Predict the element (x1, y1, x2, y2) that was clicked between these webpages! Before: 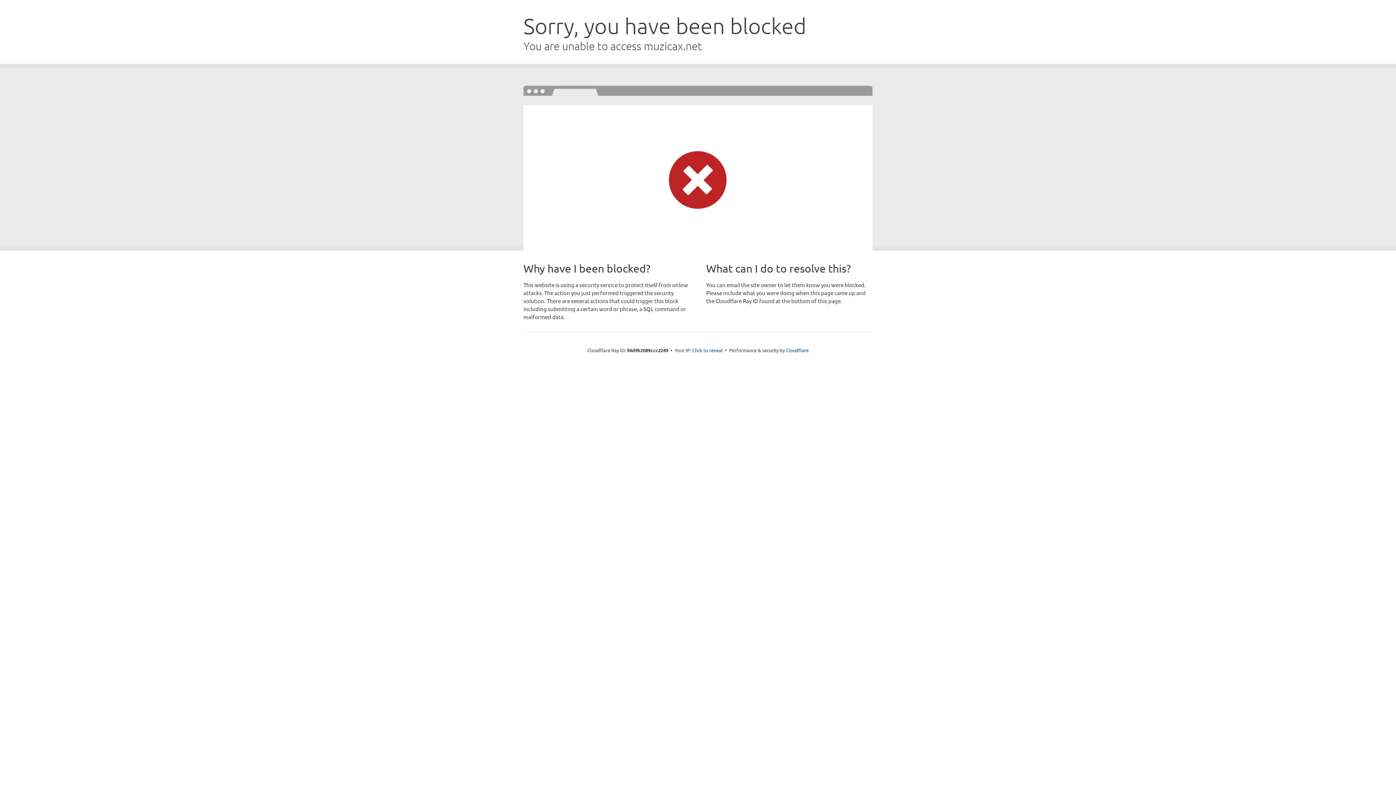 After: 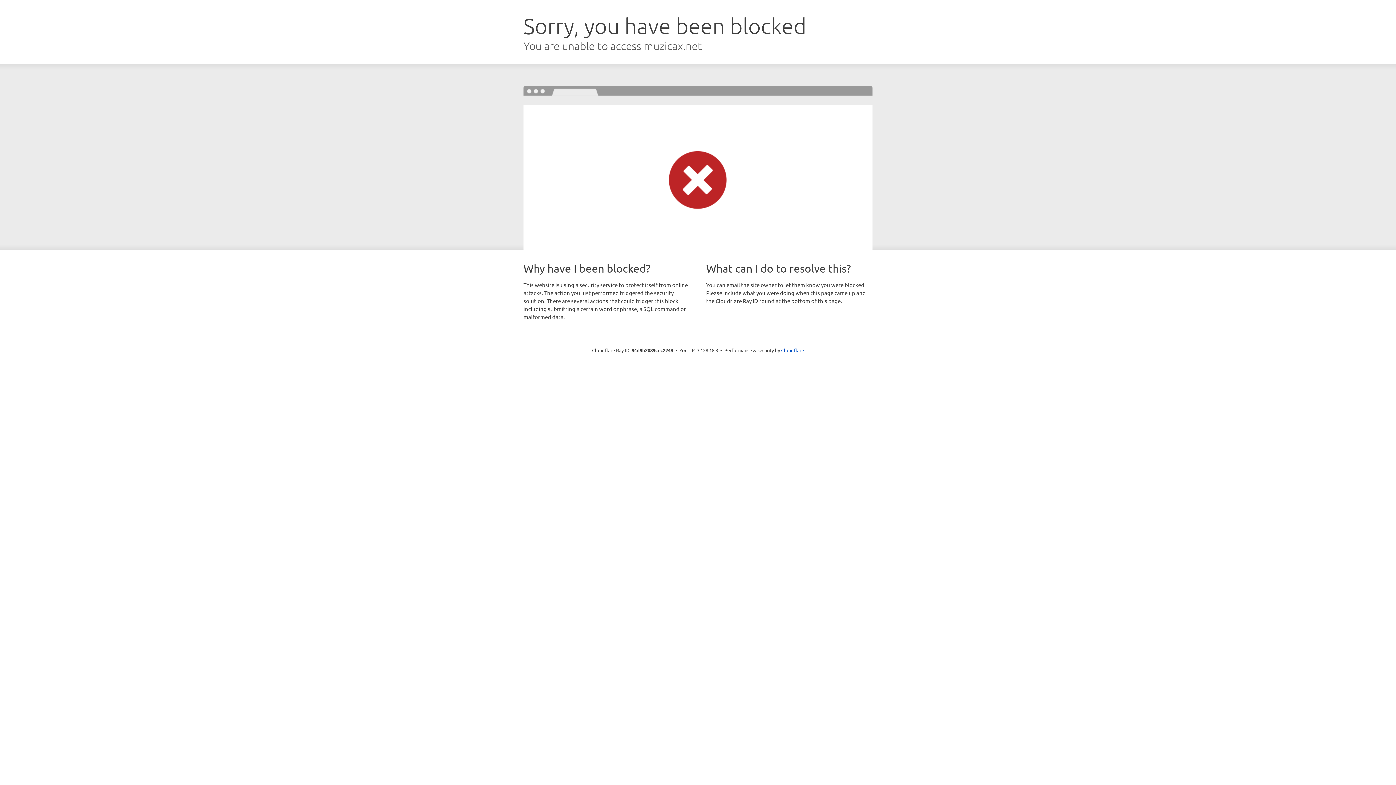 Action: bbox: (692, 346, 722, 353) label: Click to reveal